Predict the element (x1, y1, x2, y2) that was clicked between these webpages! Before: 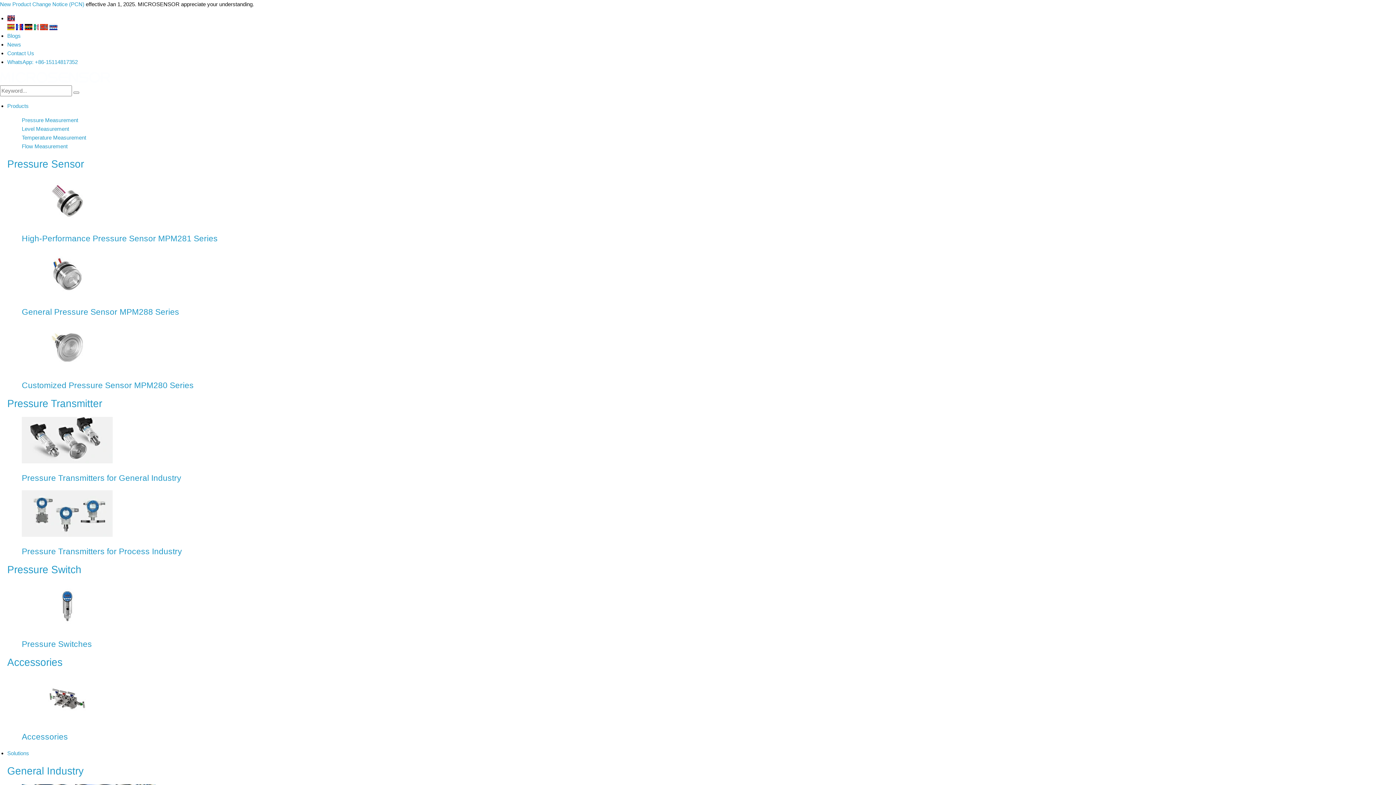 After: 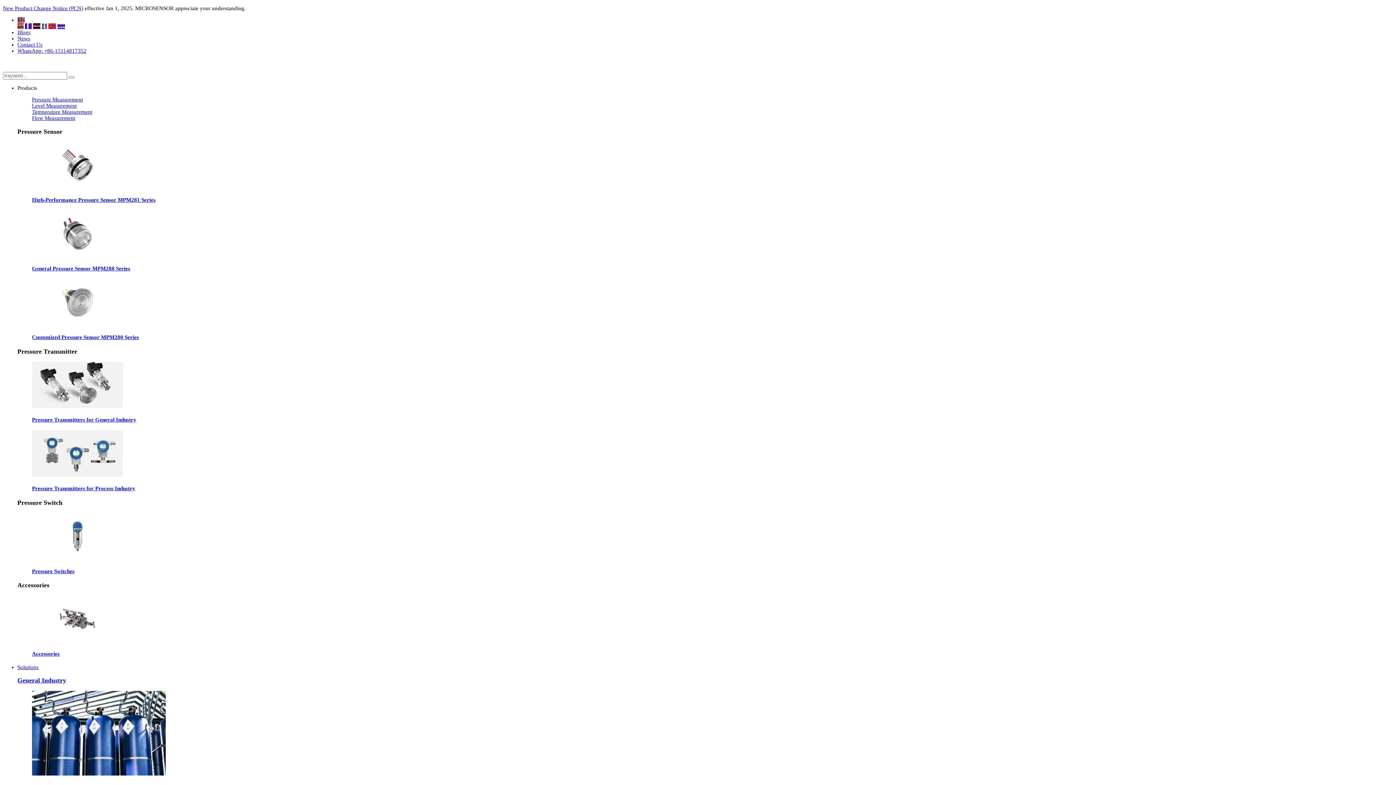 Action: label: Accessories bbox: (21, 676, 1396, 742)